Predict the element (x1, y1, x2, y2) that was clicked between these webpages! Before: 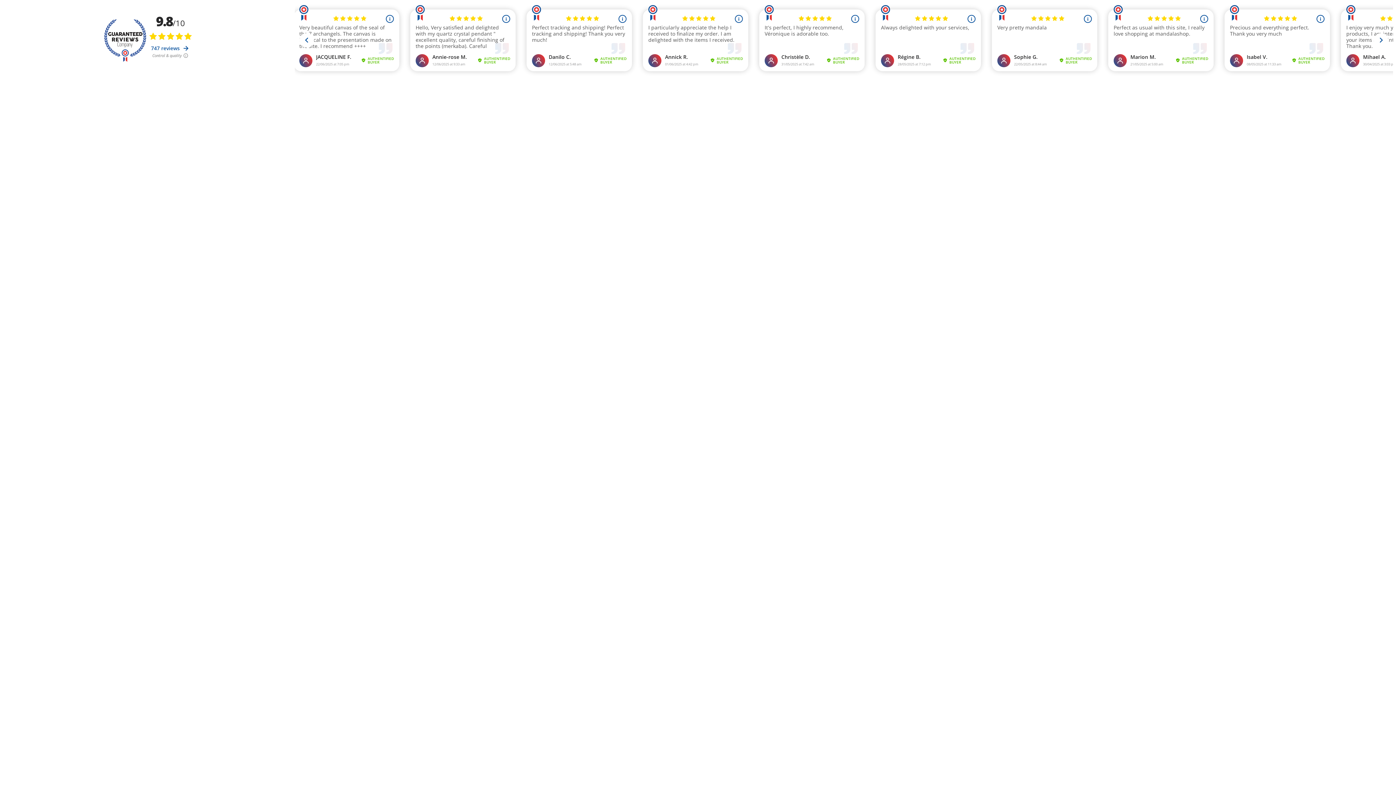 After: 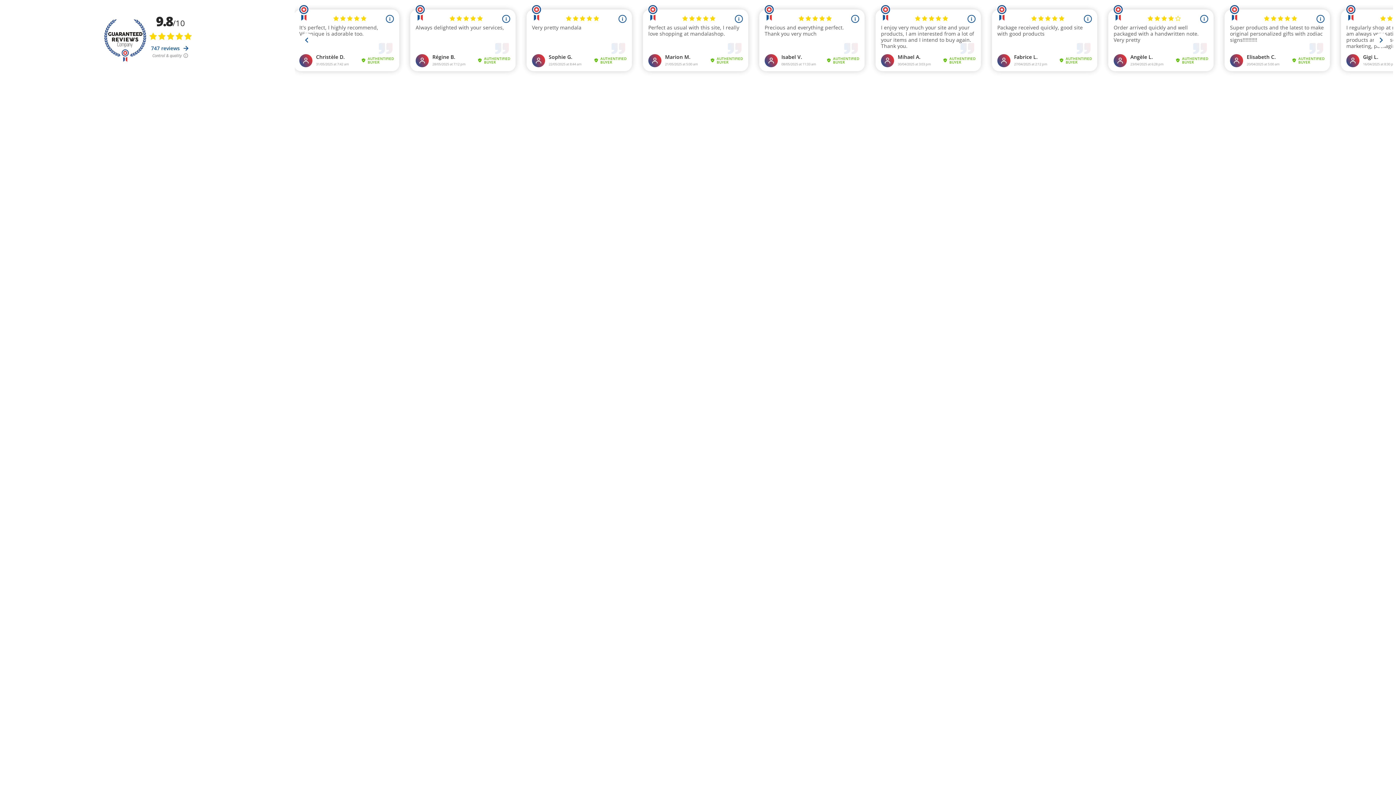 Action: bbox: (151, 44, 190, 51) label: 747 reviews 